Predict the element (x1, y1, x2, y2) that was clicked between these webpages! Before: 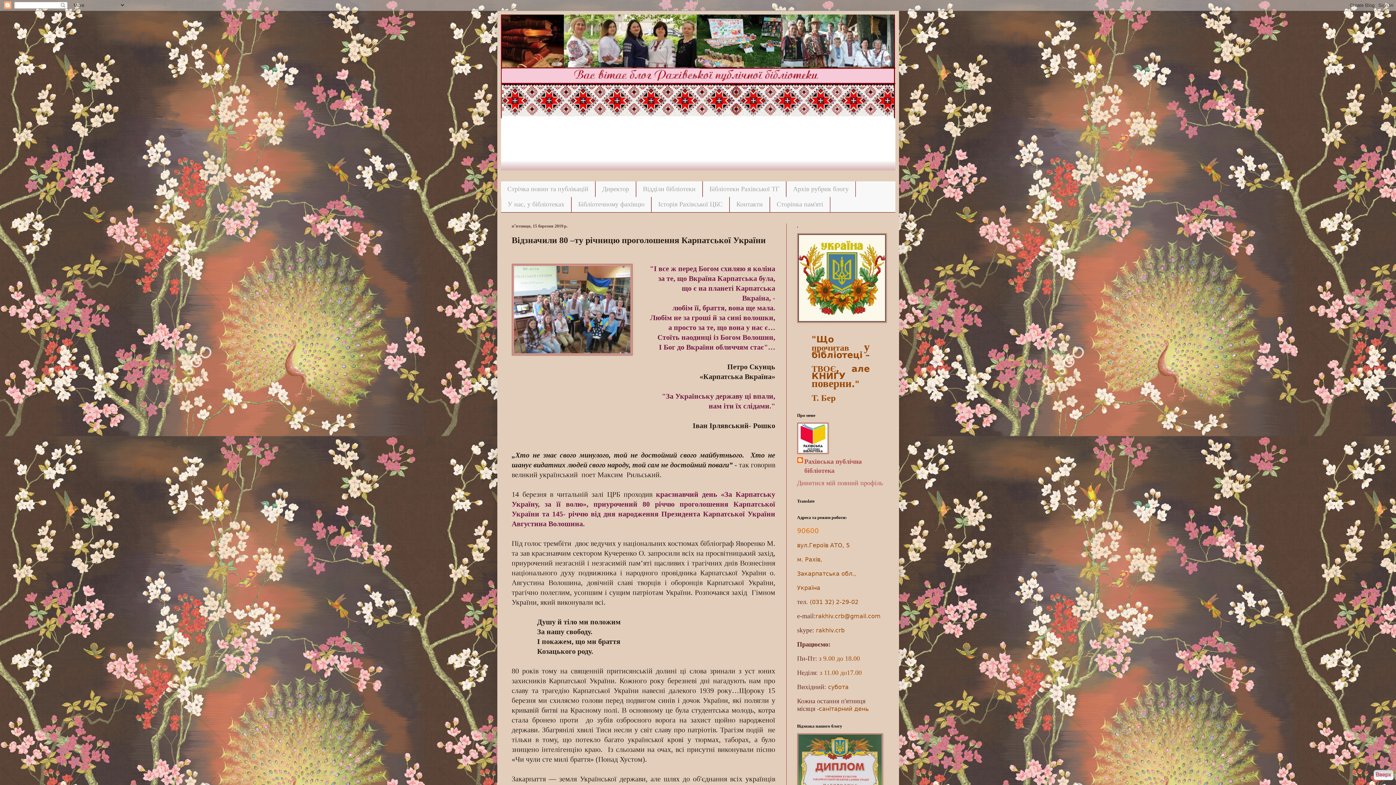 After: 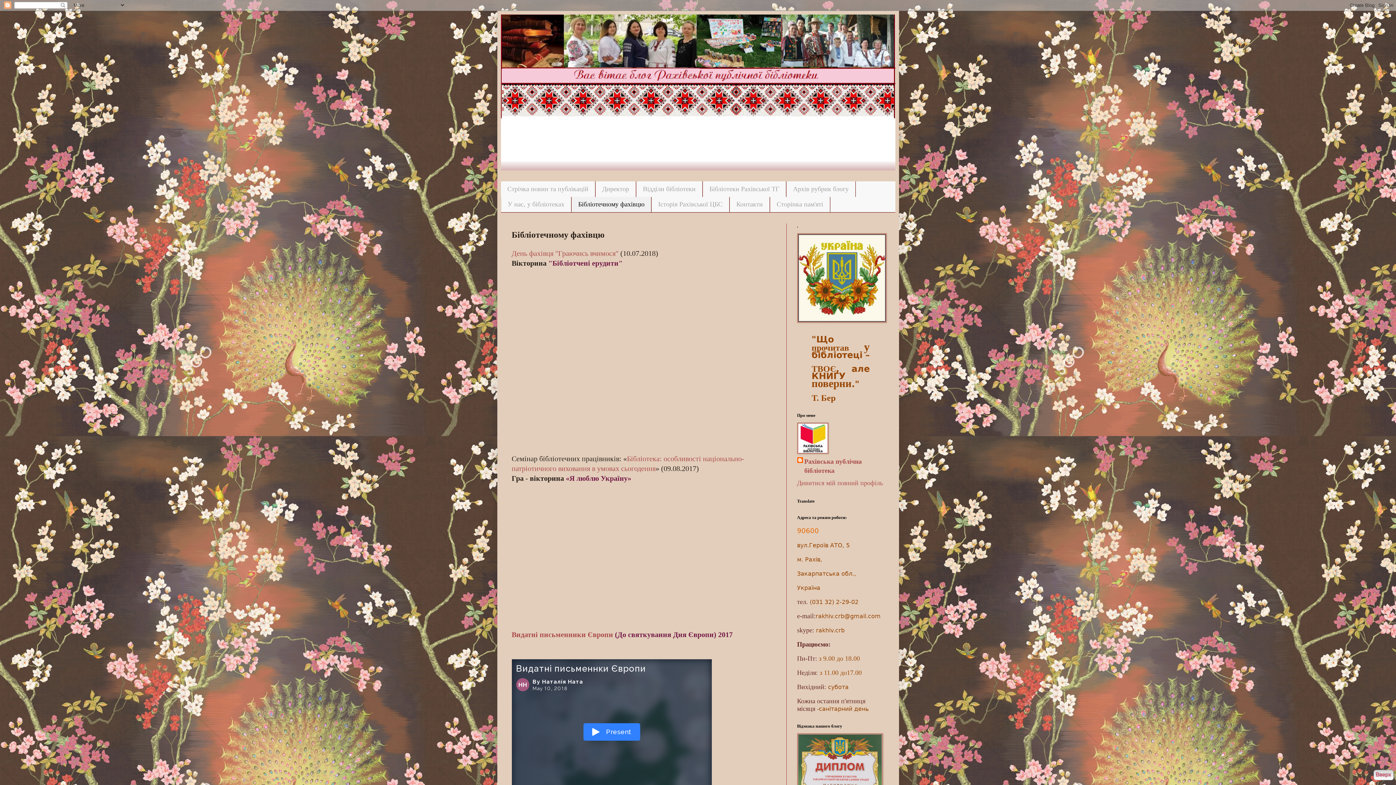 Action: bbox: (571, 196, 651, 212) label: Бібліотечному фахівцю